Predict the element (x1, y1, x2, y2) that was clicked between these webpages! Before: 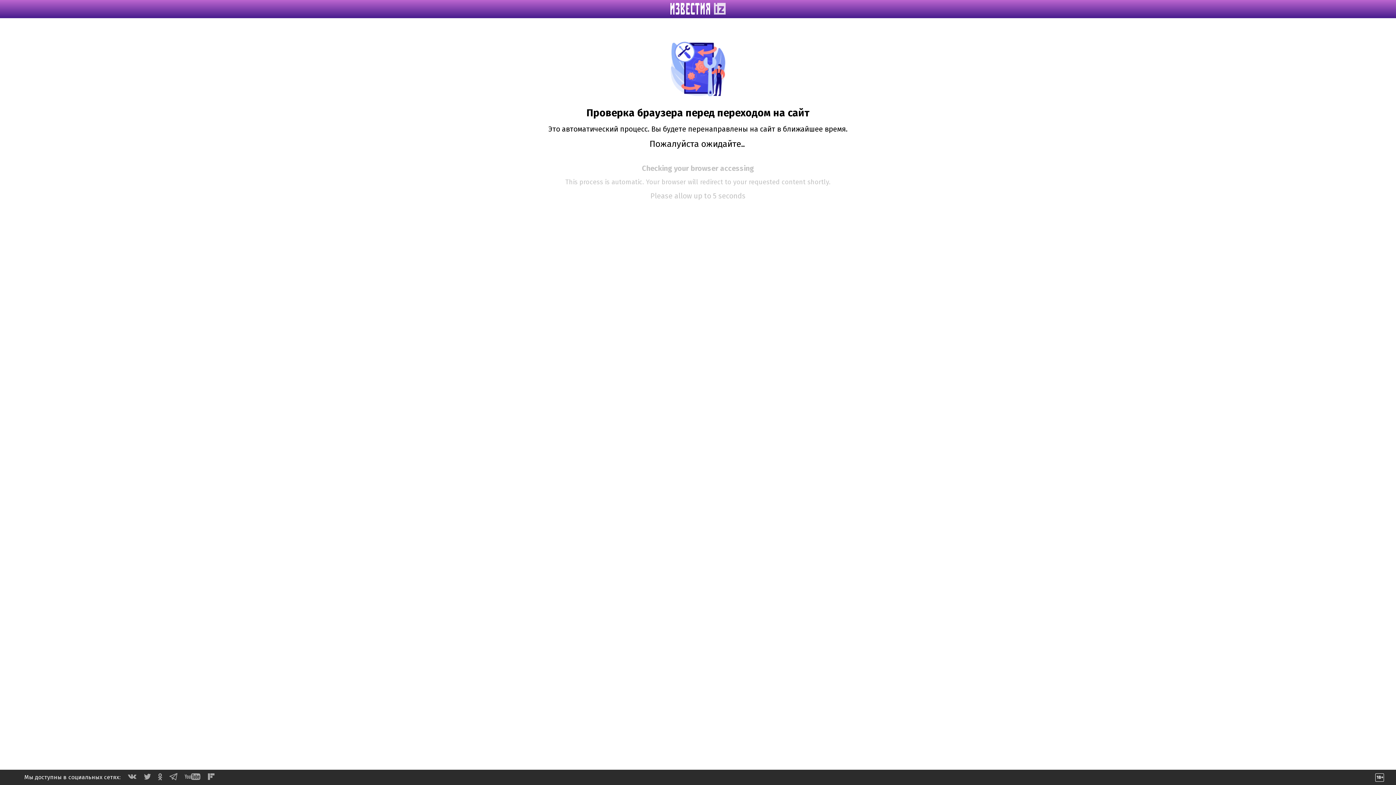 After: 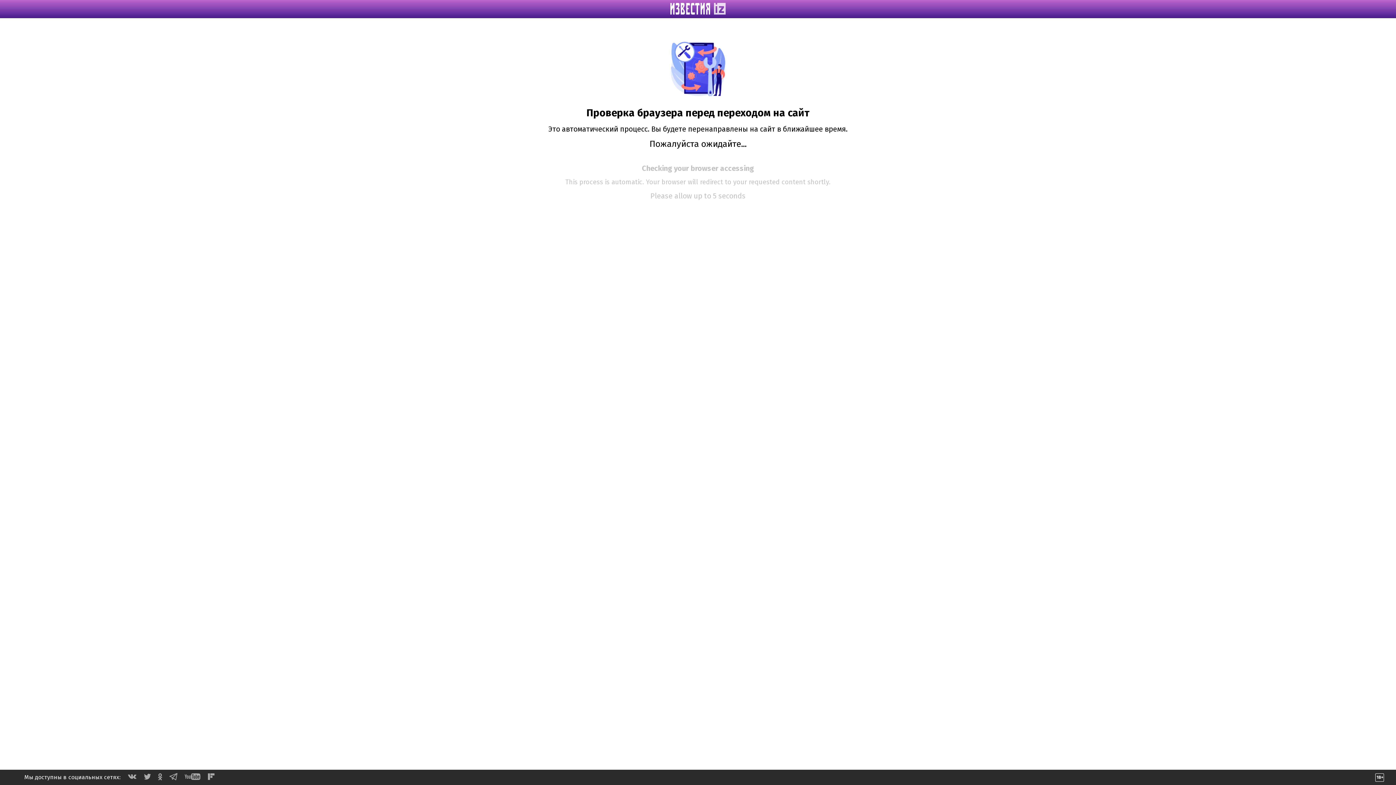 Action: bbox: (169, 775, 177, 782)